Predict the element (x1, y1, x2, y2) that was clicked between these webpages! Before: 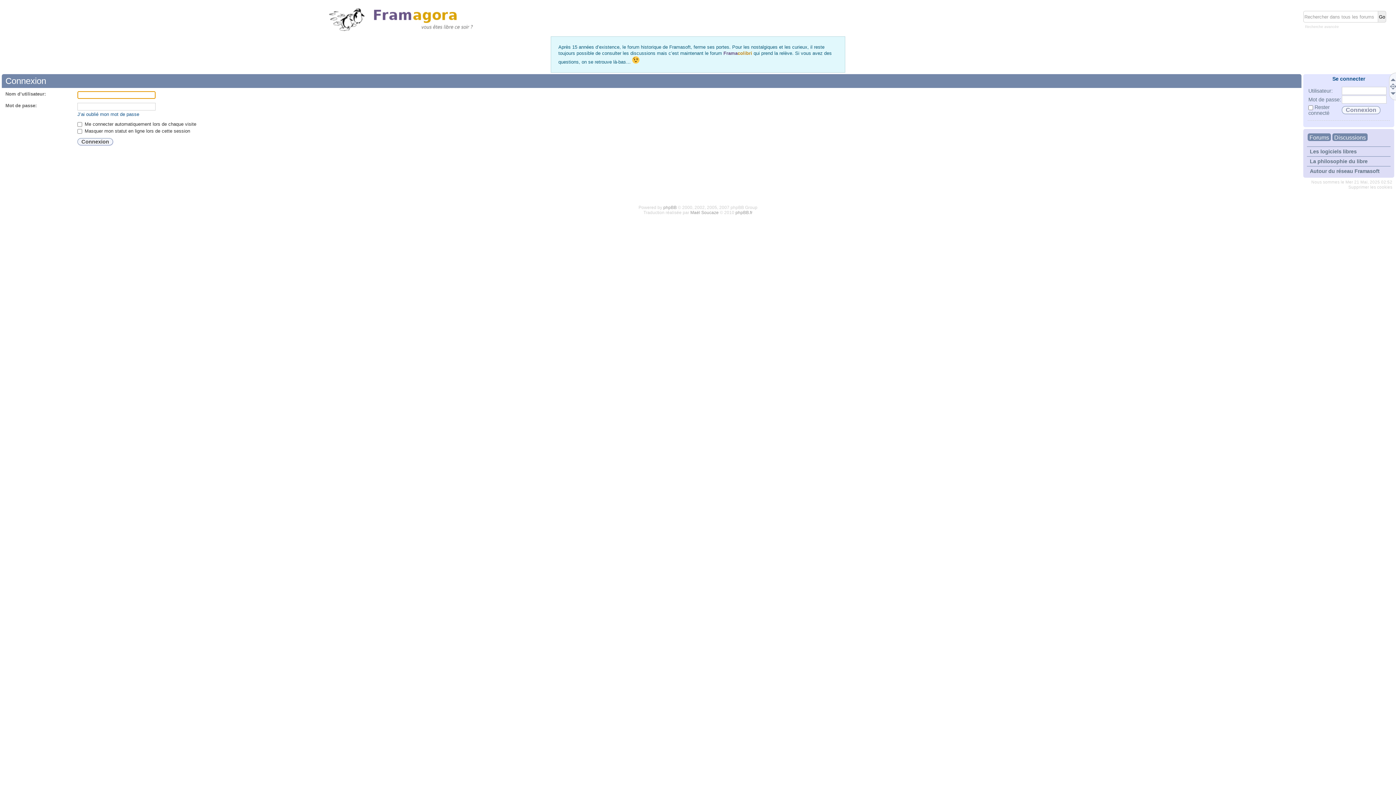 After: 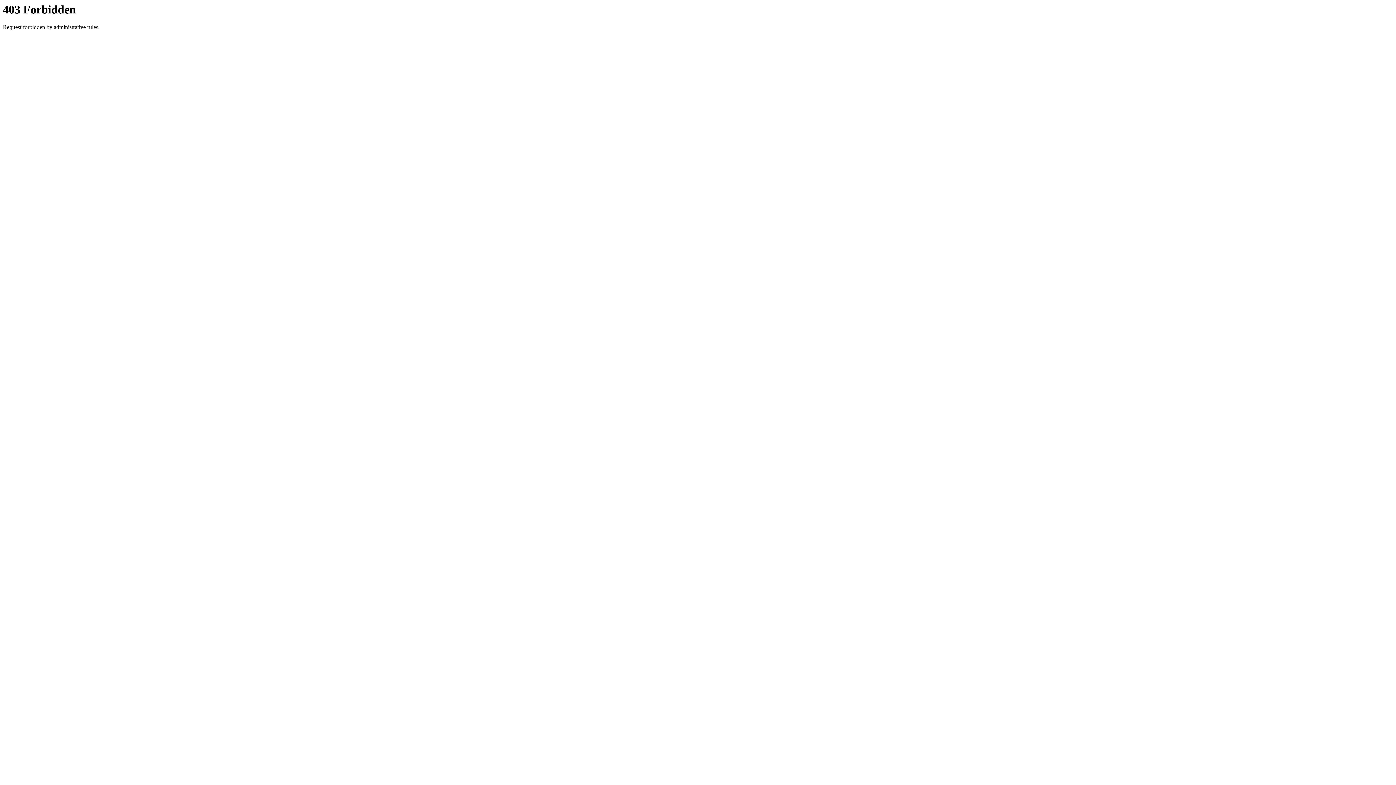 Action: bbox: (735, 210, 752, 215) label: phpBB.fr